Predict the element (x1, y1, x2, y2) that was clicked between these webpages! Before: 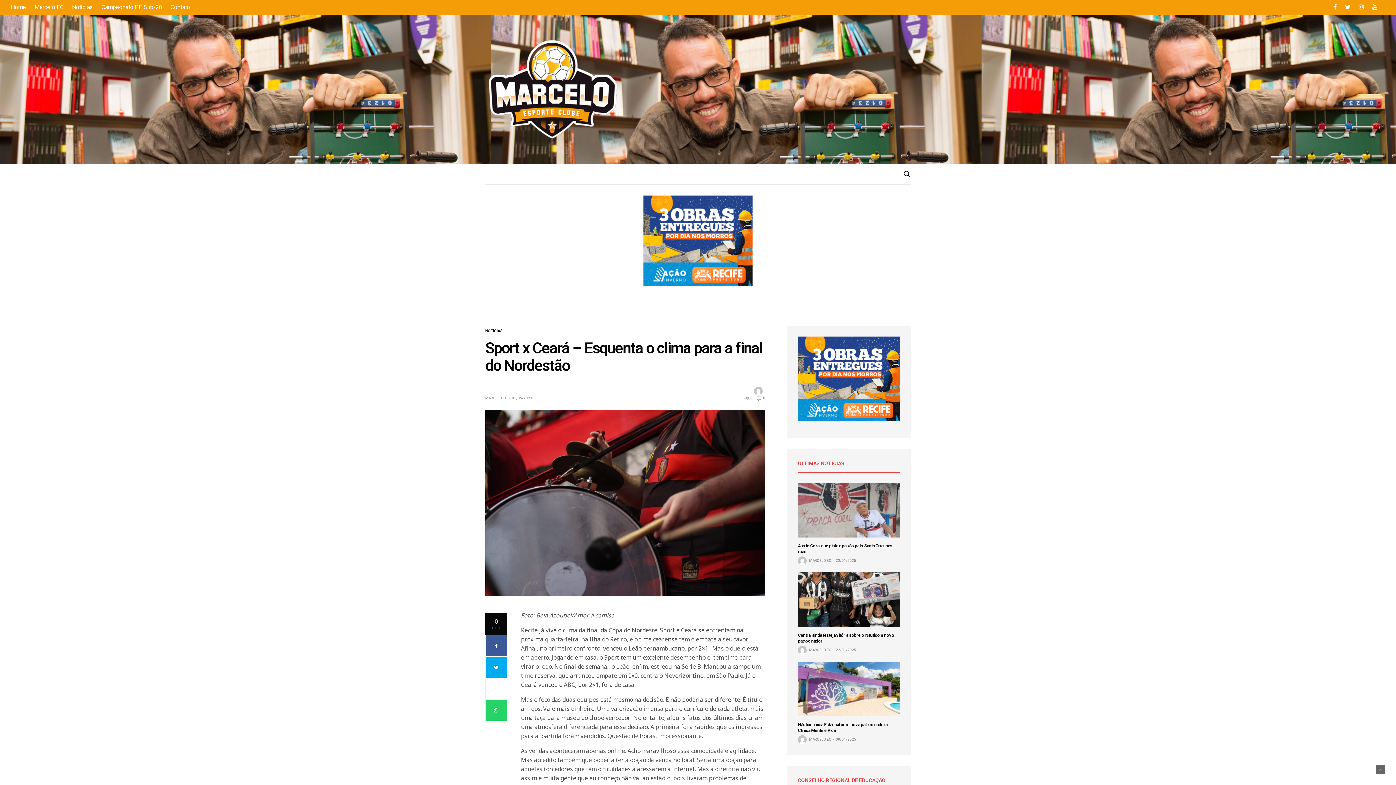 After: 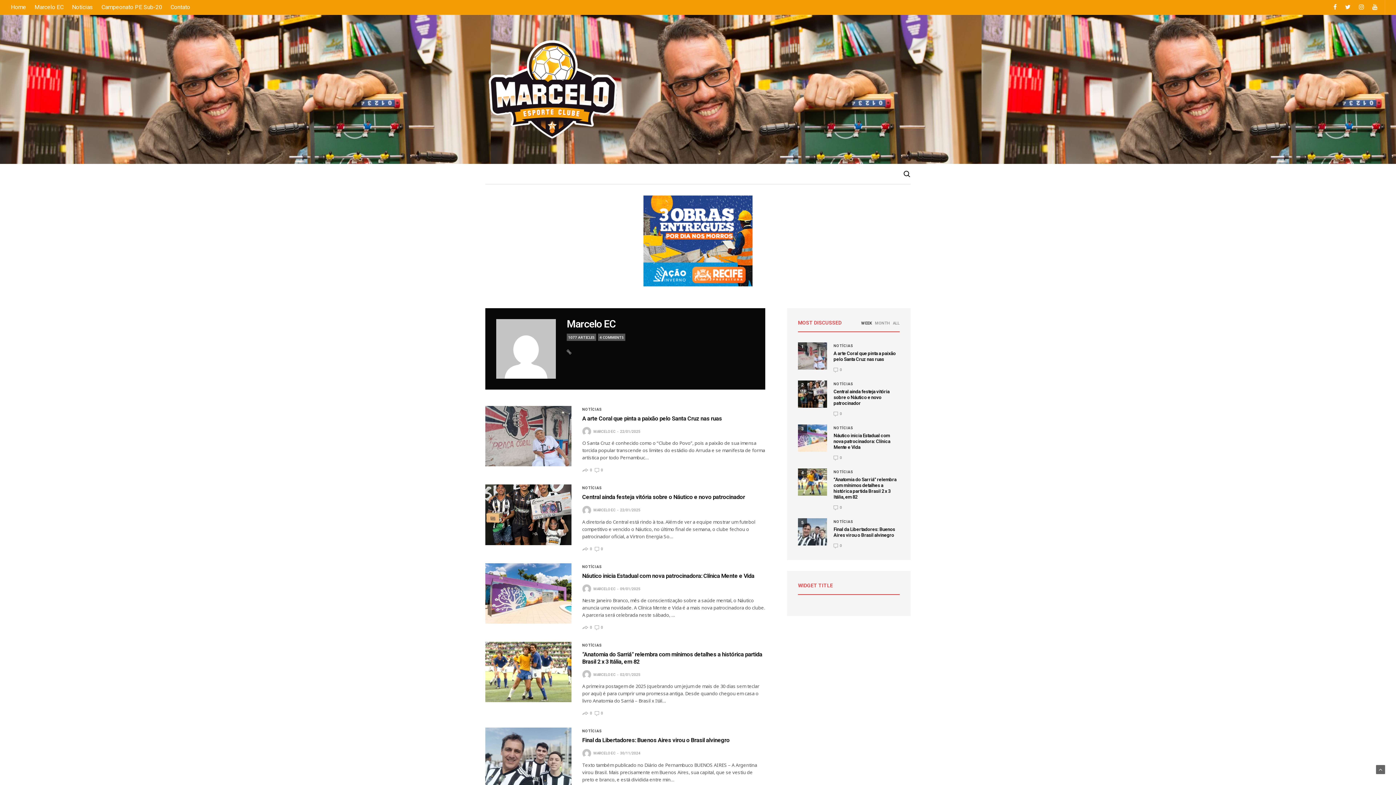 Action: bbox: (809, 557, 831, 564) label: MARCELO EC